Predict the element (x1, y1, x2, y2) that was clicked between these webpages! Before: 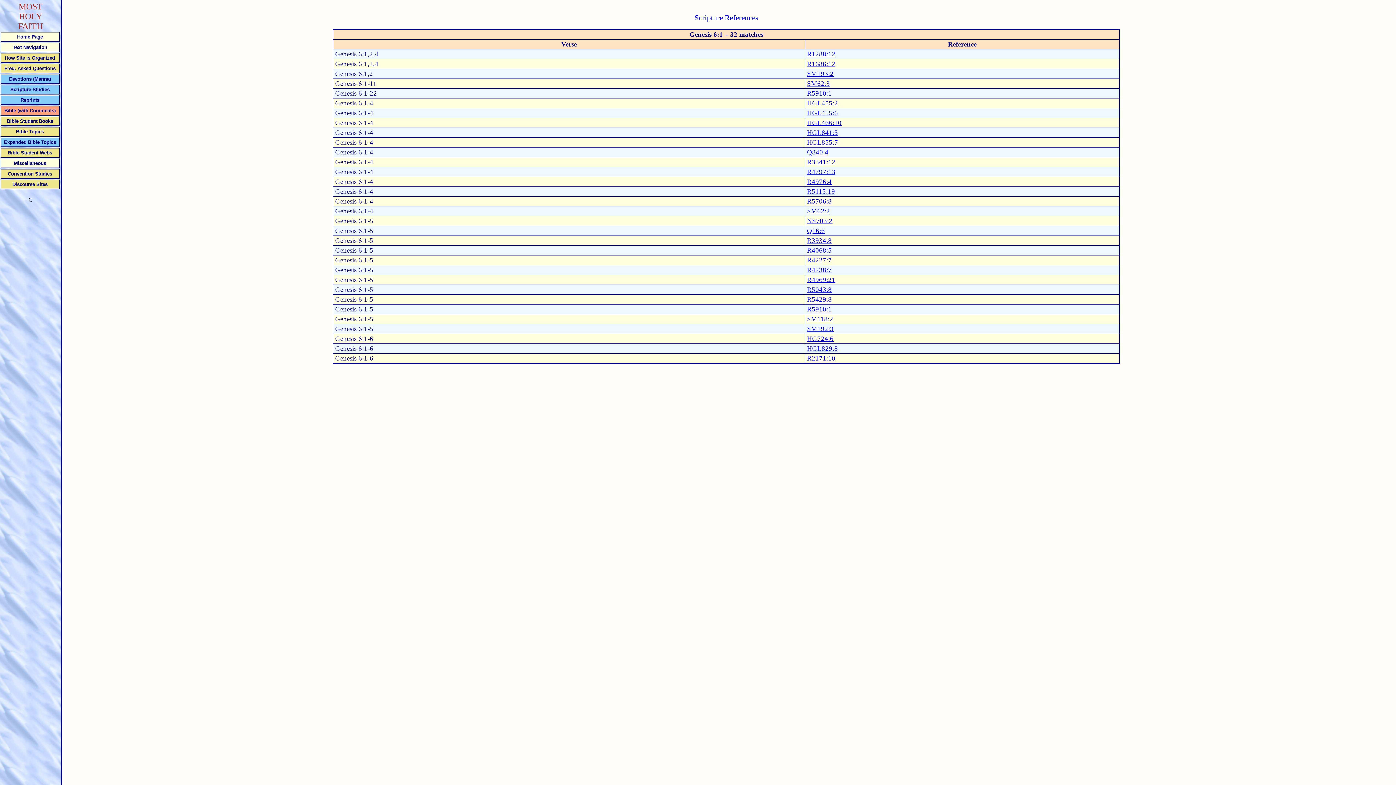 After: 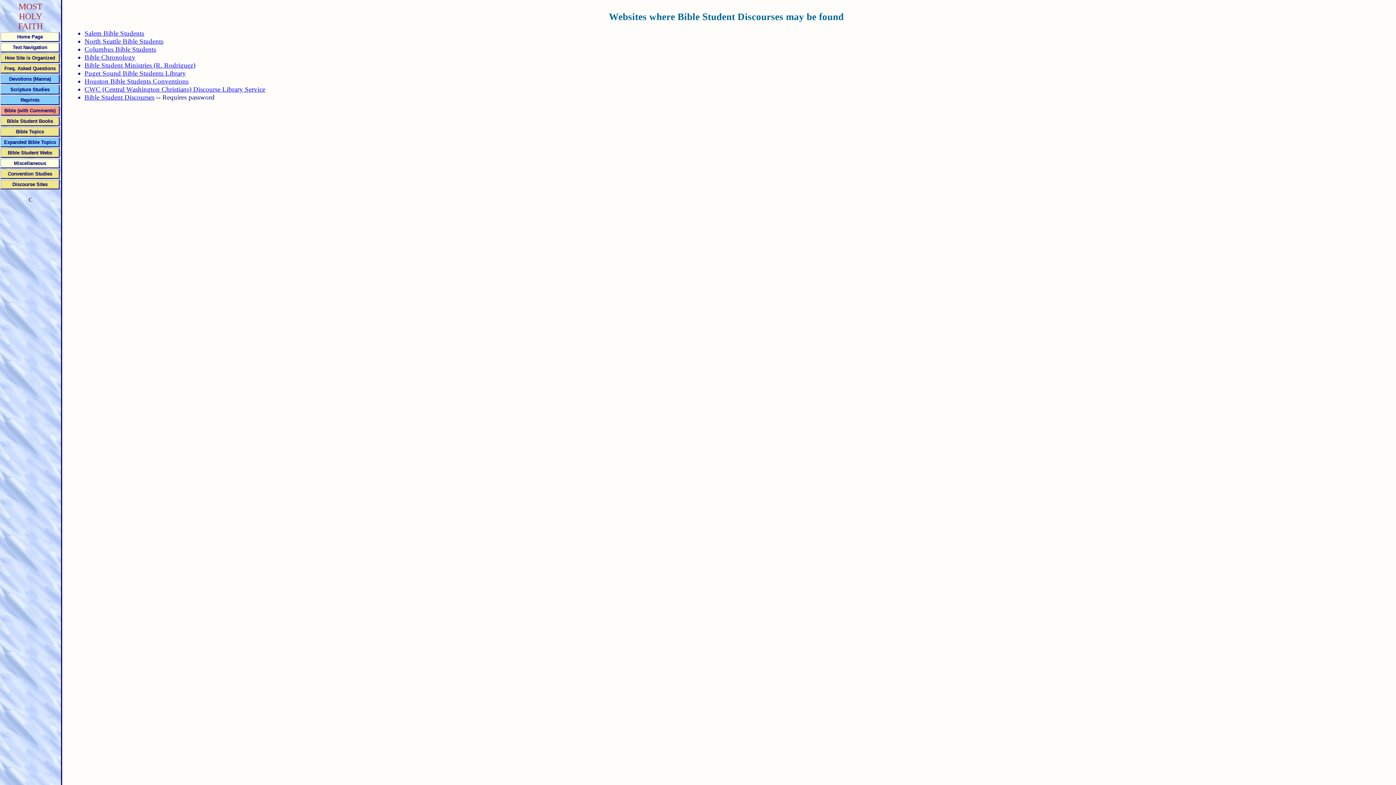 Action: bbox: (1, 179, 59, 189) label: Discourse Sites